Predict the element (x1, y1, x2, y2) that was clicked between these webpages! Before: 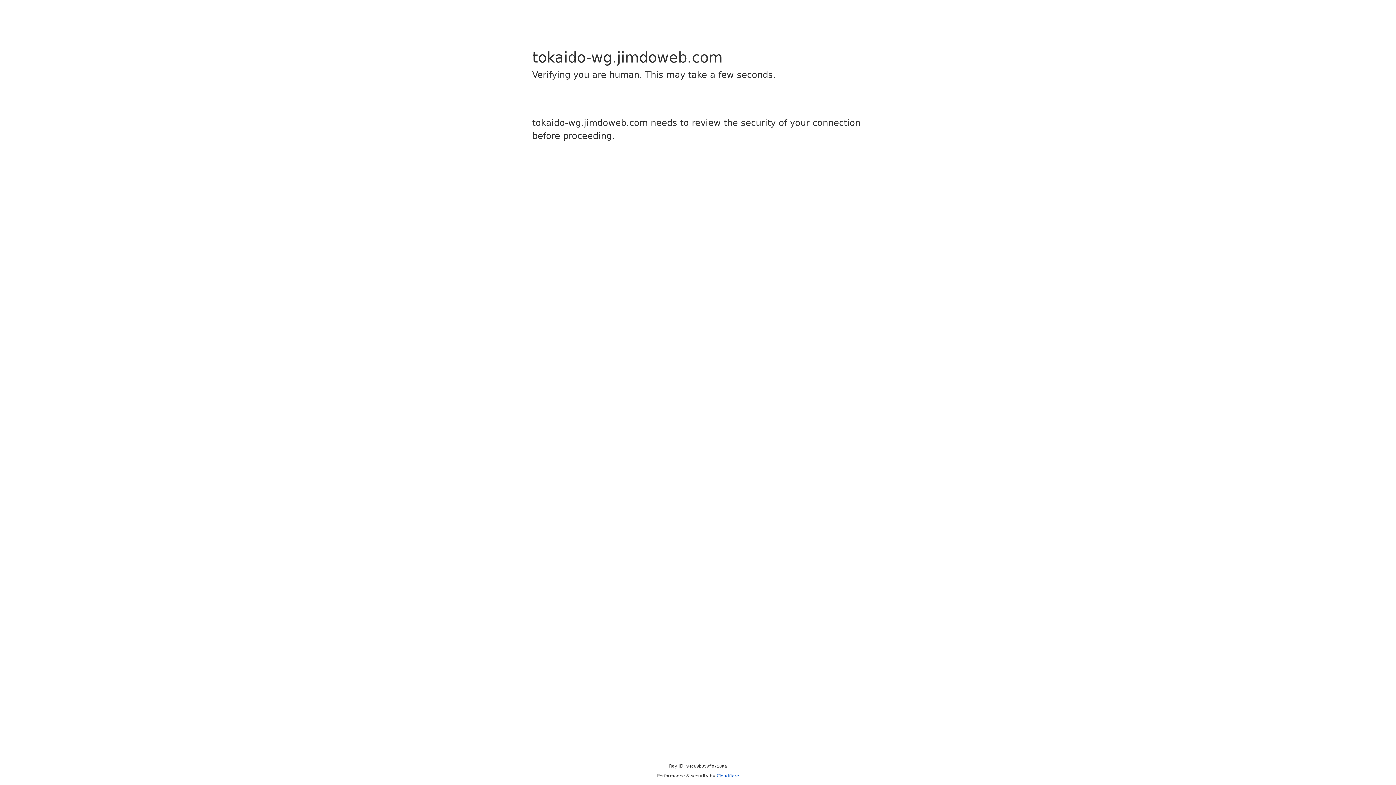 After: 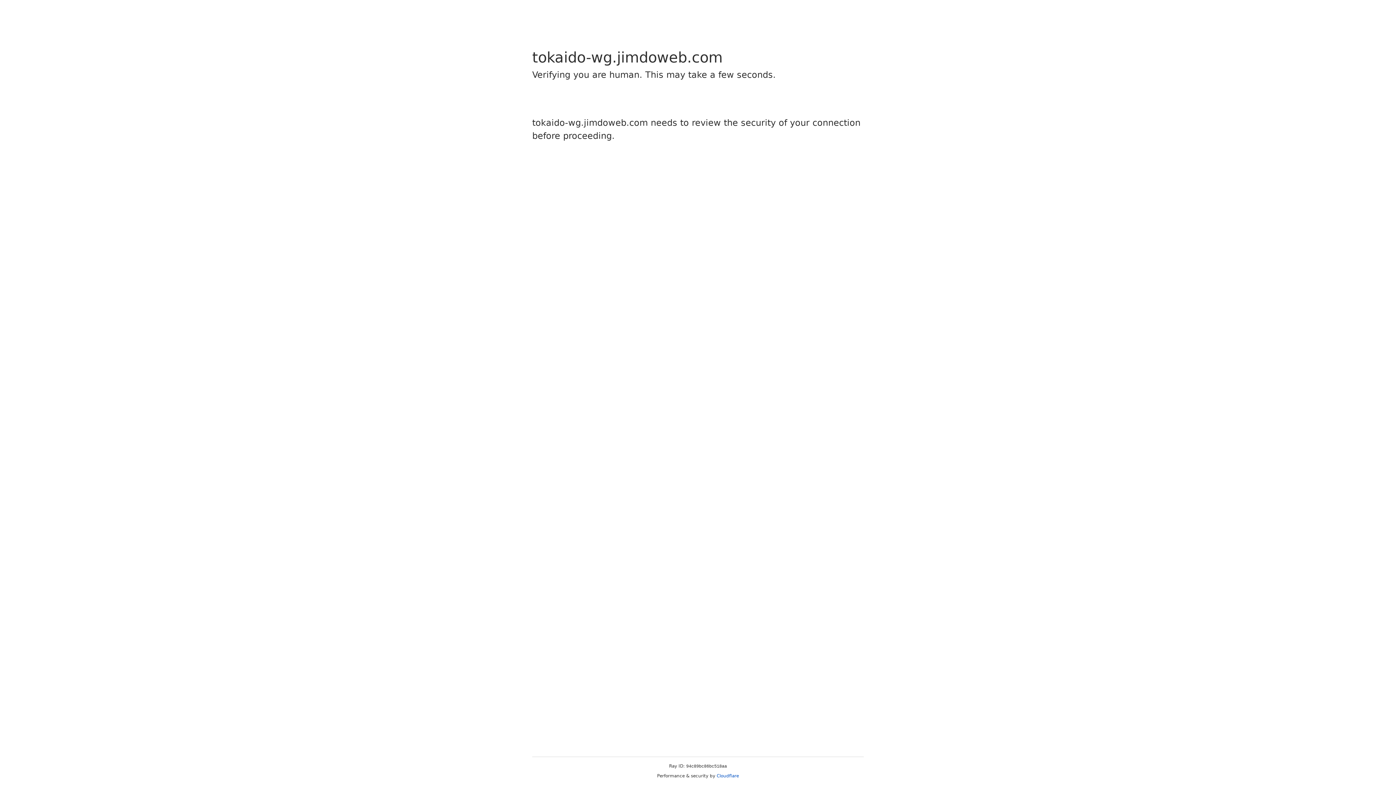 Action: label: Cloudflare bbox: (716, 773, 739, 778)